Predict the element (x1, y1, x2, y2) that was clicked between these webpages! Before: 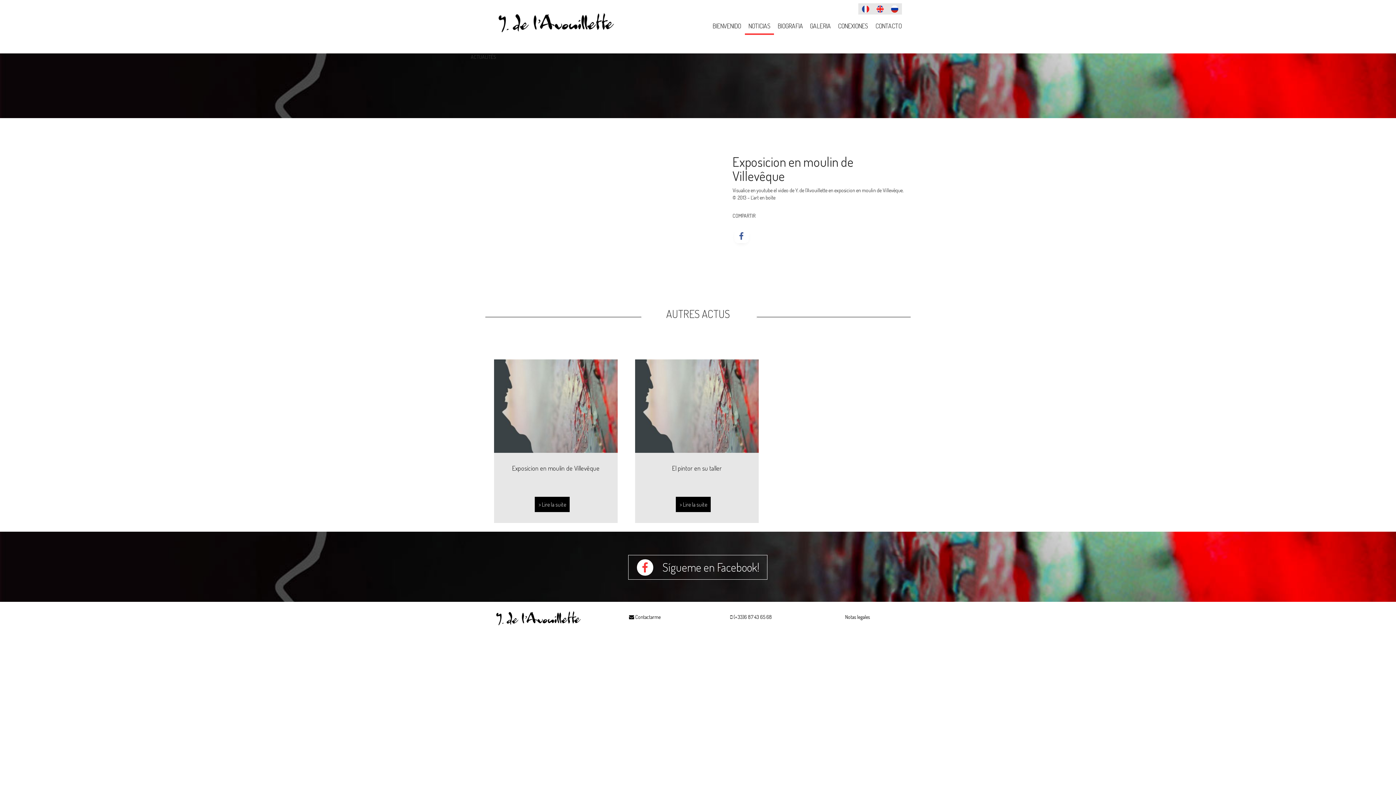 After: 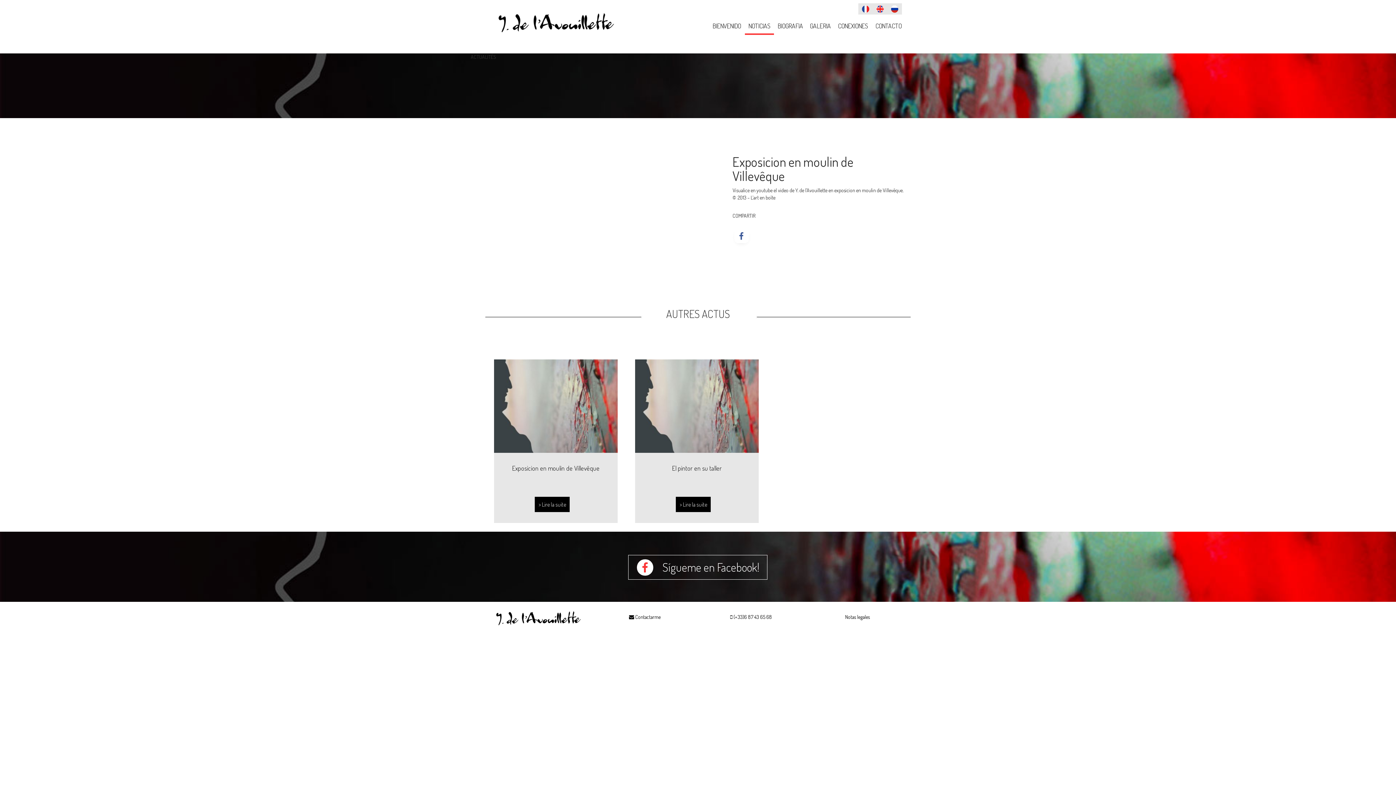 Action: bbox: (512, 464, 599, 472) label: Exposicion en moulin de Villevêque